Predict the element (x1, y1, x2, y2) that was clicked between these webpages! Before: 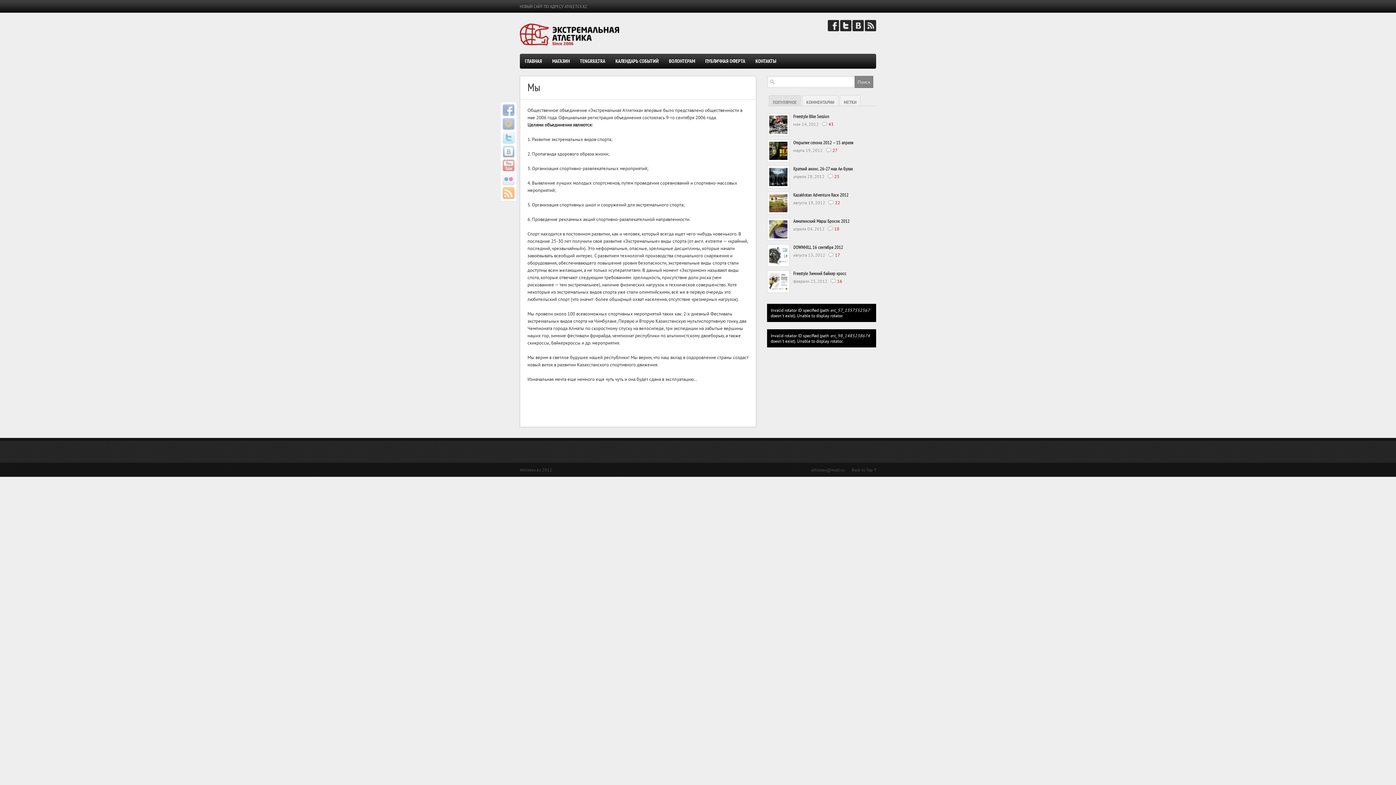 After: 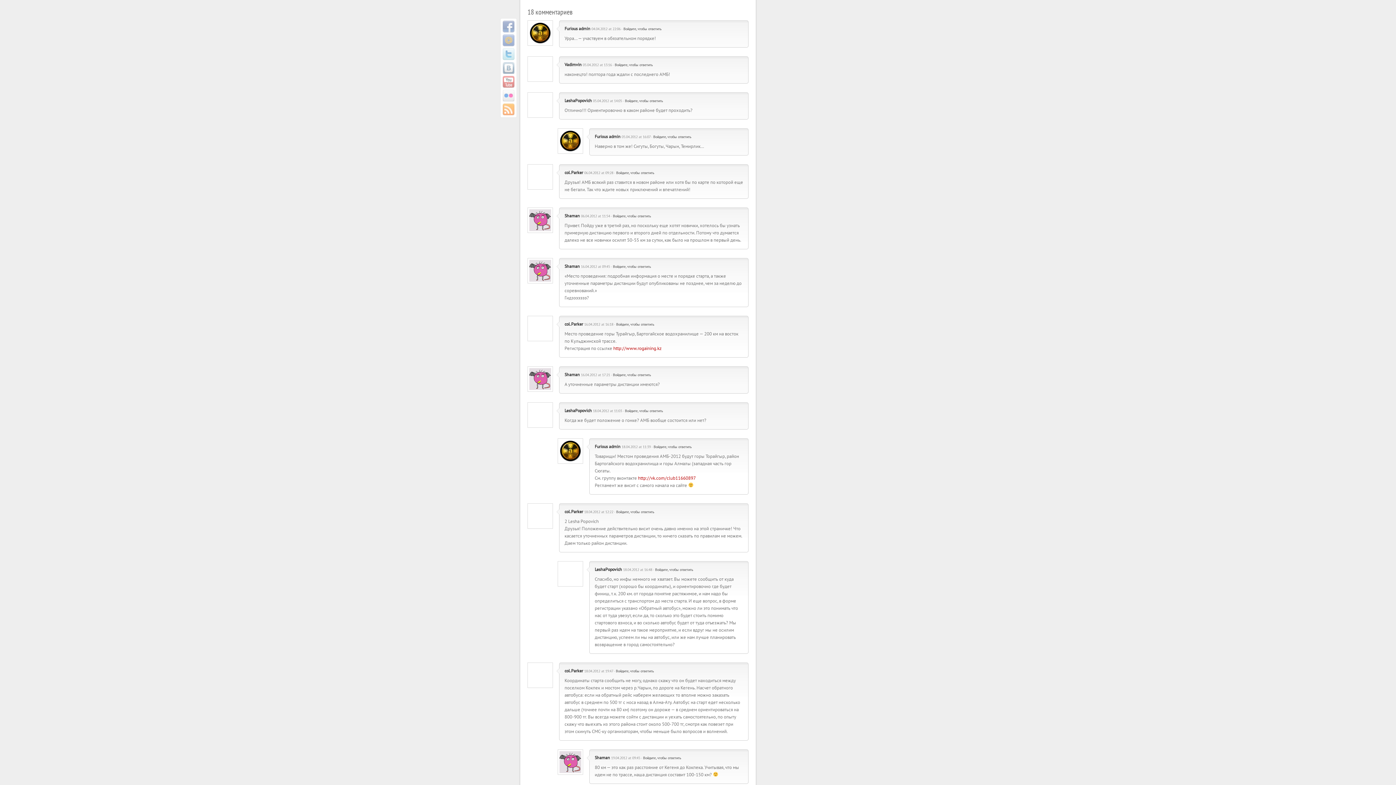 Action: label: 18 bbox: (834, 226, 839, 231)